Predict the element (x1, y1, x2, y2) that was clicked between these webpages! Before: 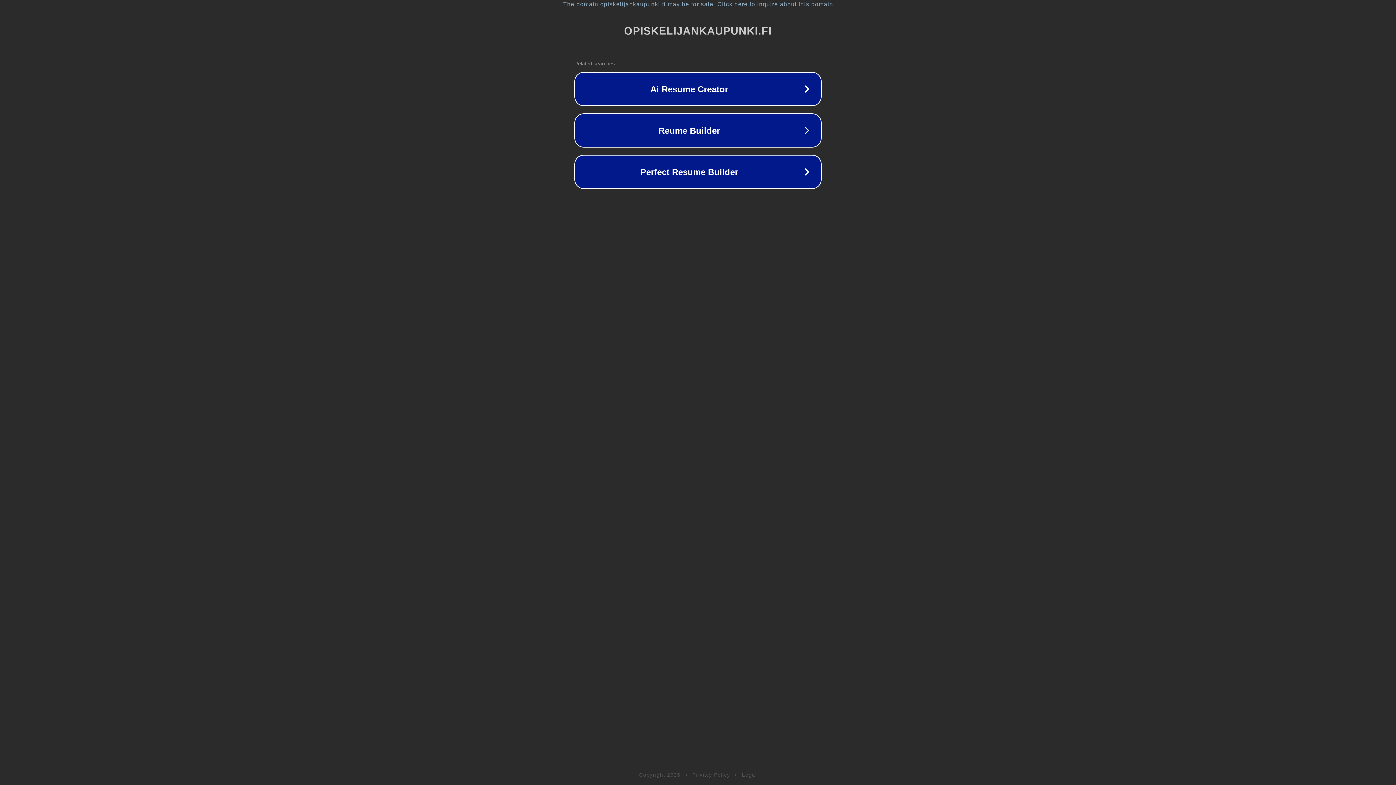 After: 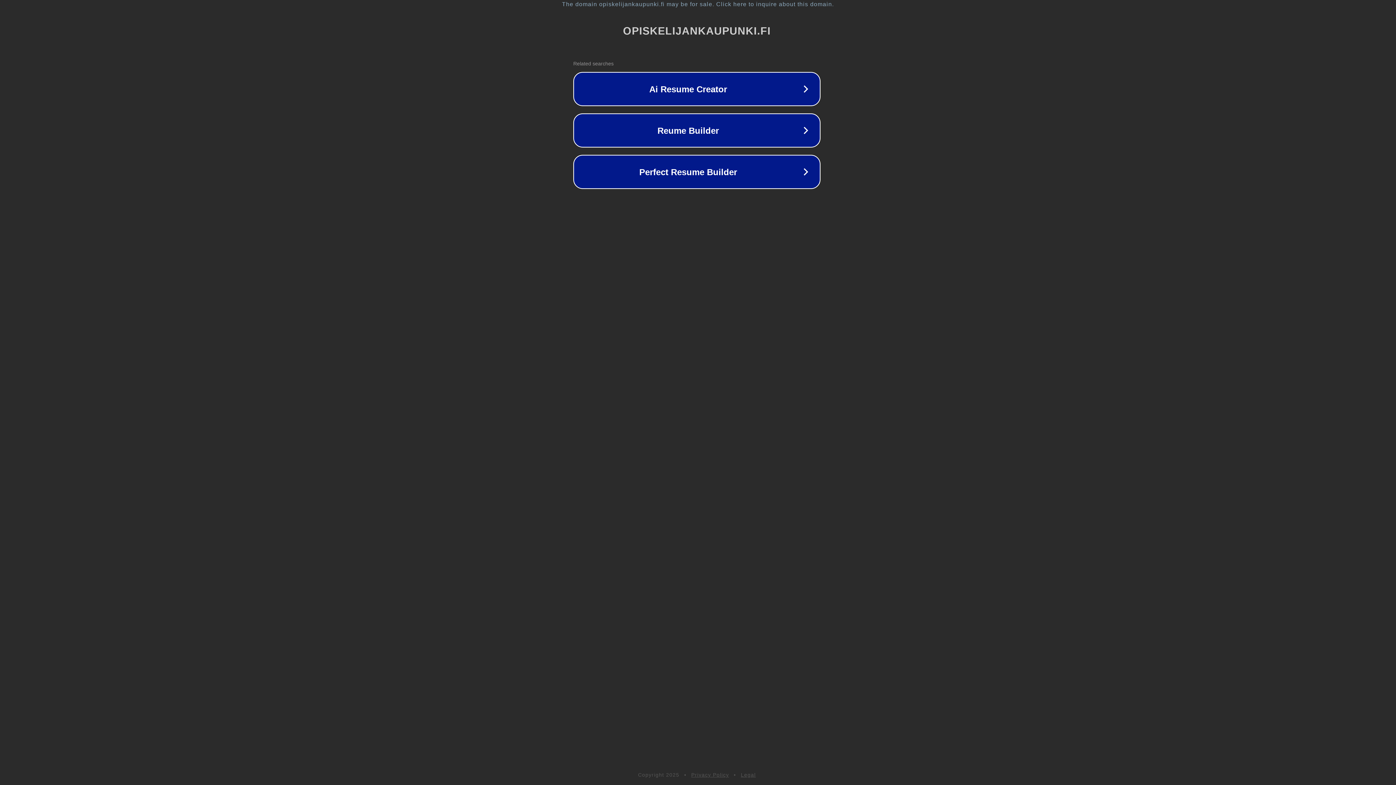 Action: bbox: (1, 1, 1397, 7) label: The domain opiskelijankaupunki.fi may be for sale. Click here to inquire about this domain.